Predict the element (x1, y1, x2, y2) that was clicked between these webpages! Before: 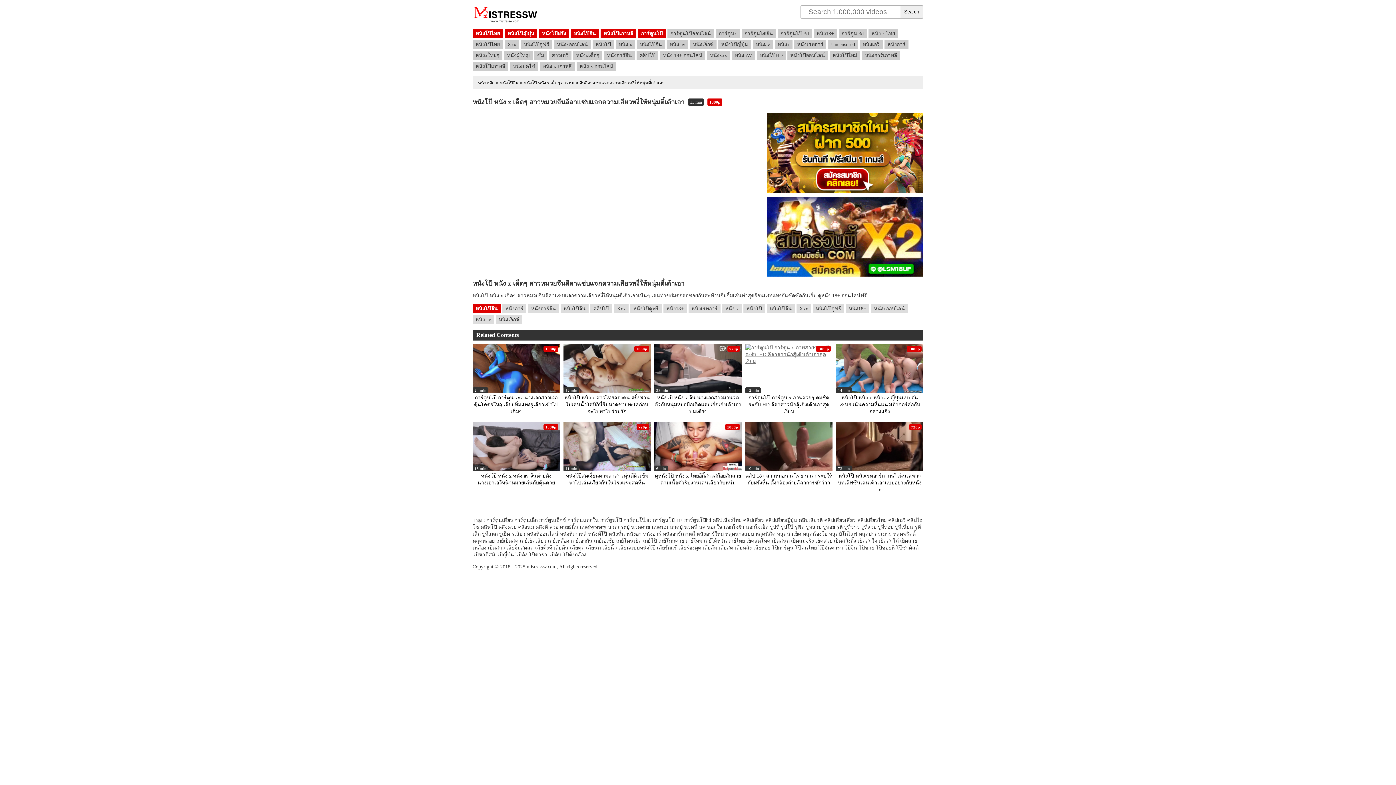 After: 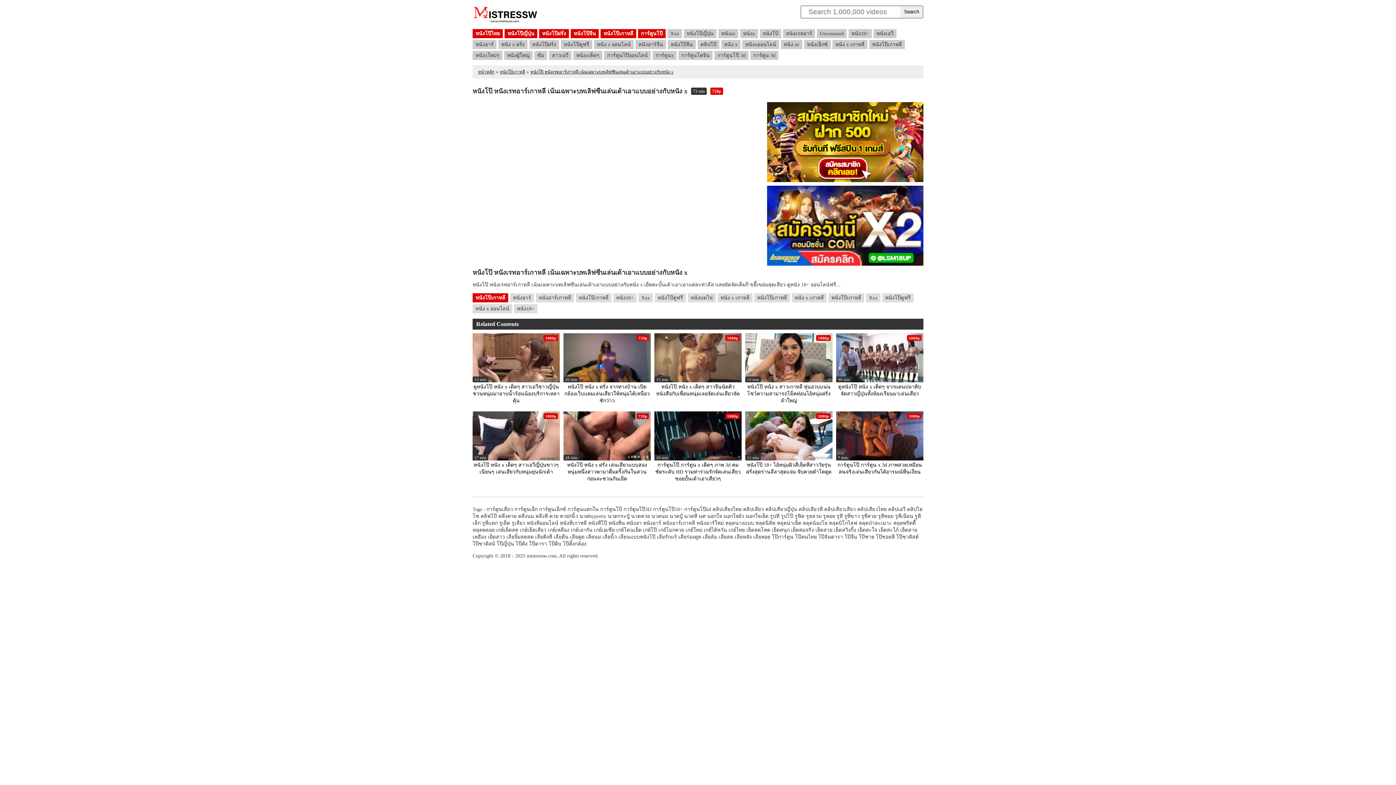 Action: bbox: (836, 422, 923, 471) label: 73 min
720p